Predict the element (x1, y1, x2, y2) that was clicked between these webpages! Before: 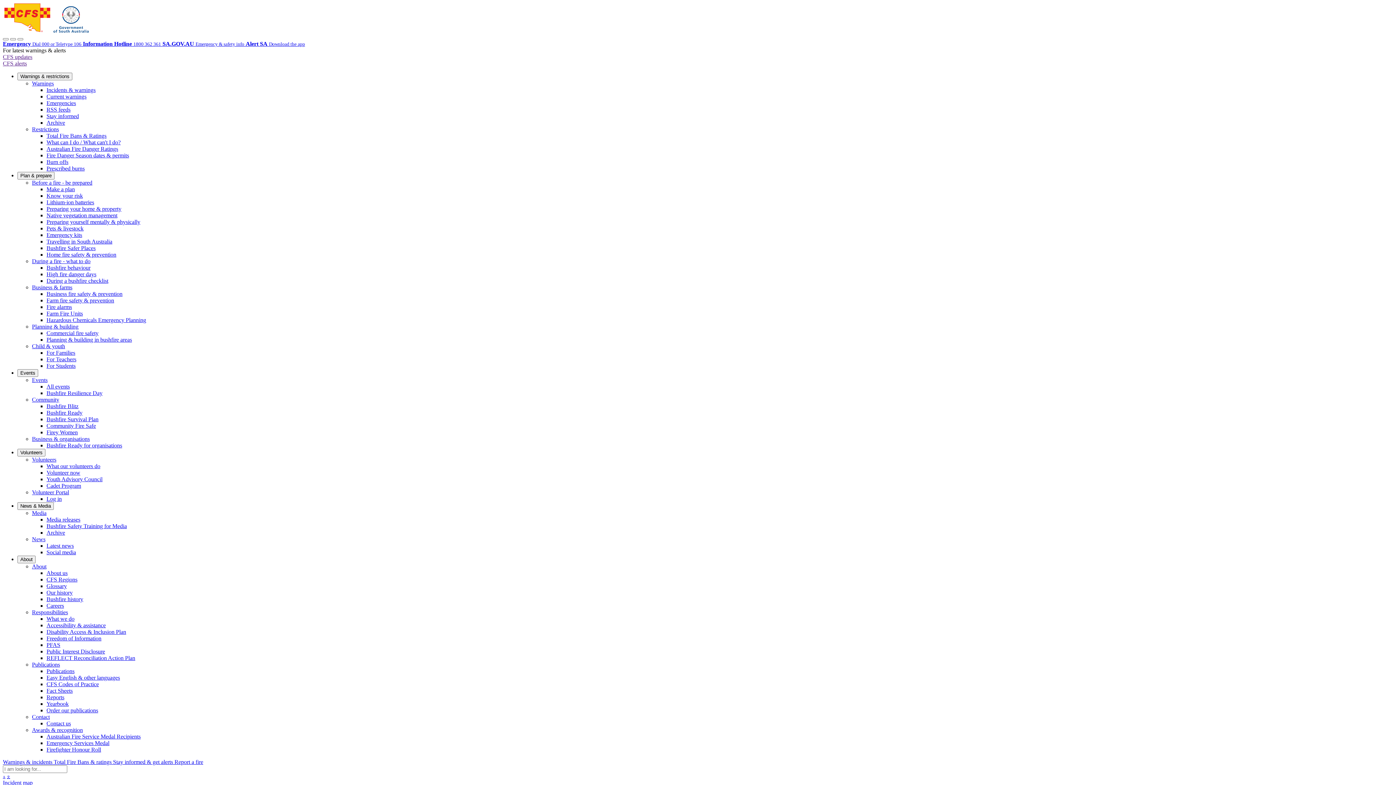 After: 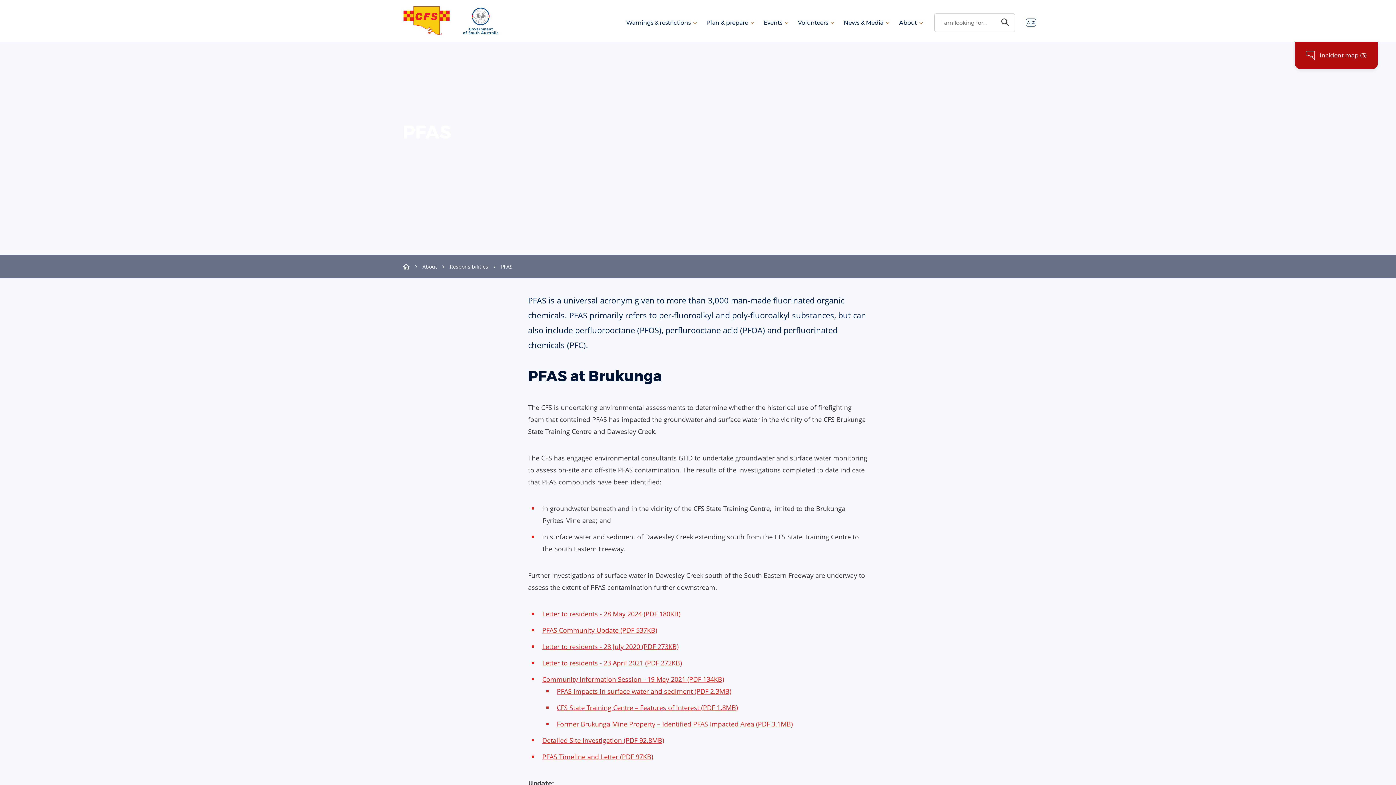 Action: bbox: (46, 642, 60, 648) label: PFAS